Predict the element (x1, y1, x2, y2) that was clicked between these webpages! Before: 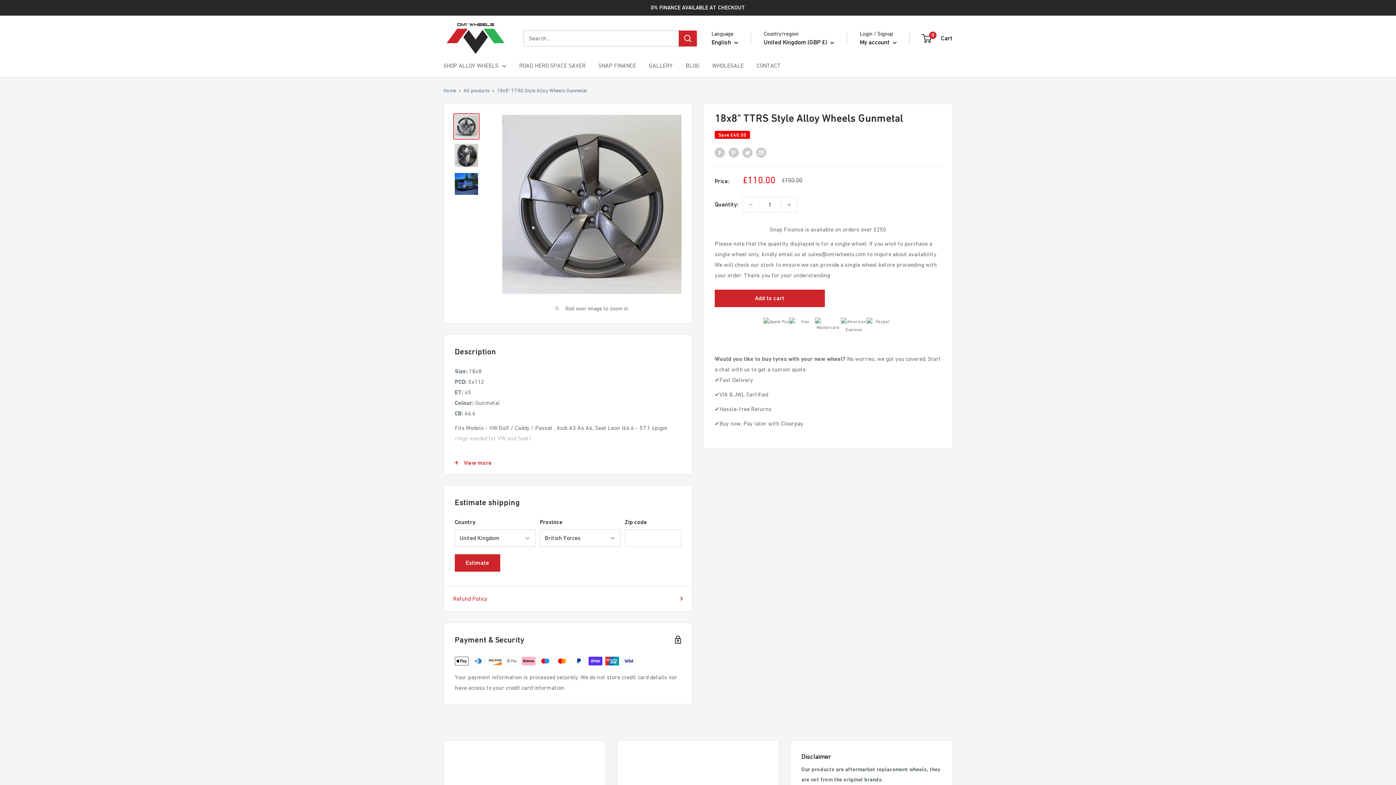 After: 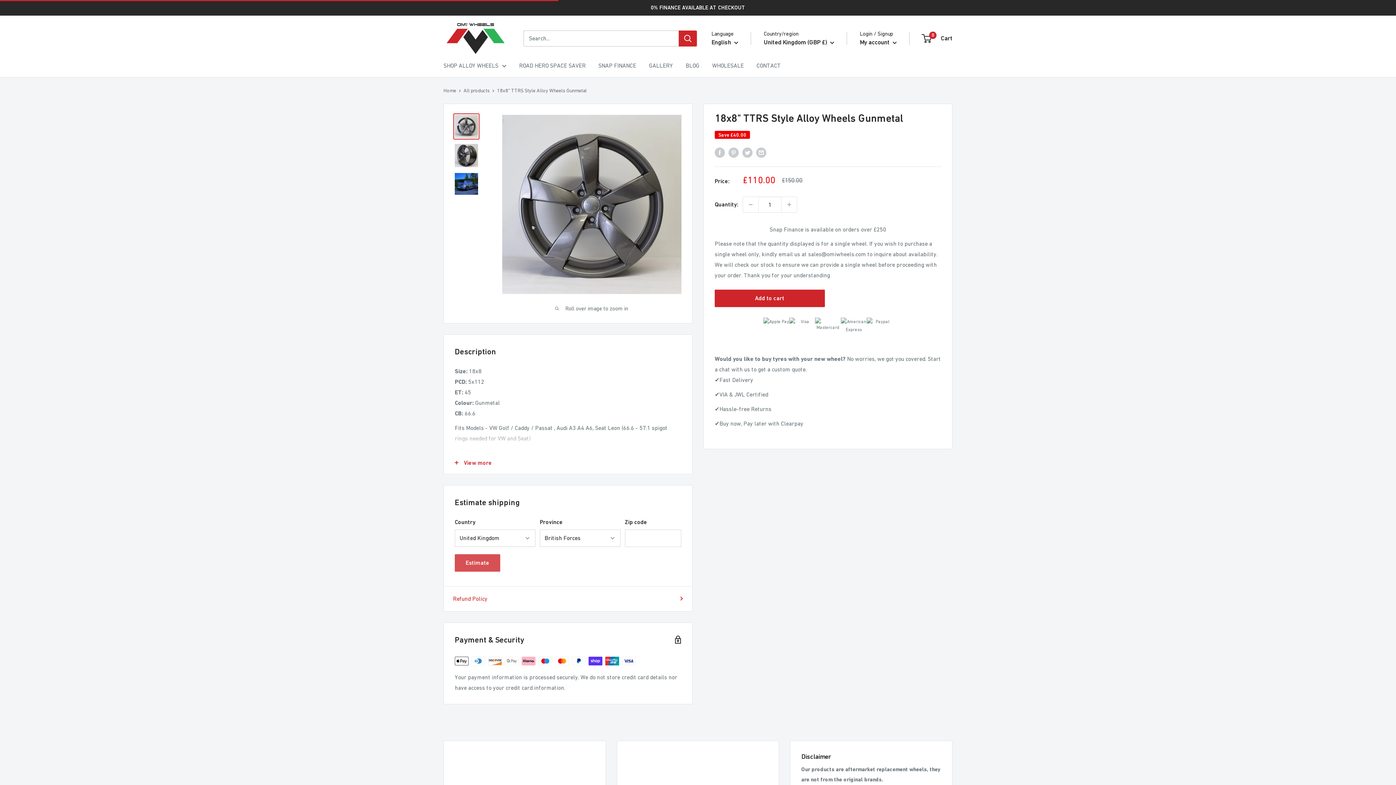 Action: bbox: (454, 554, 500, 571) label: Estimate